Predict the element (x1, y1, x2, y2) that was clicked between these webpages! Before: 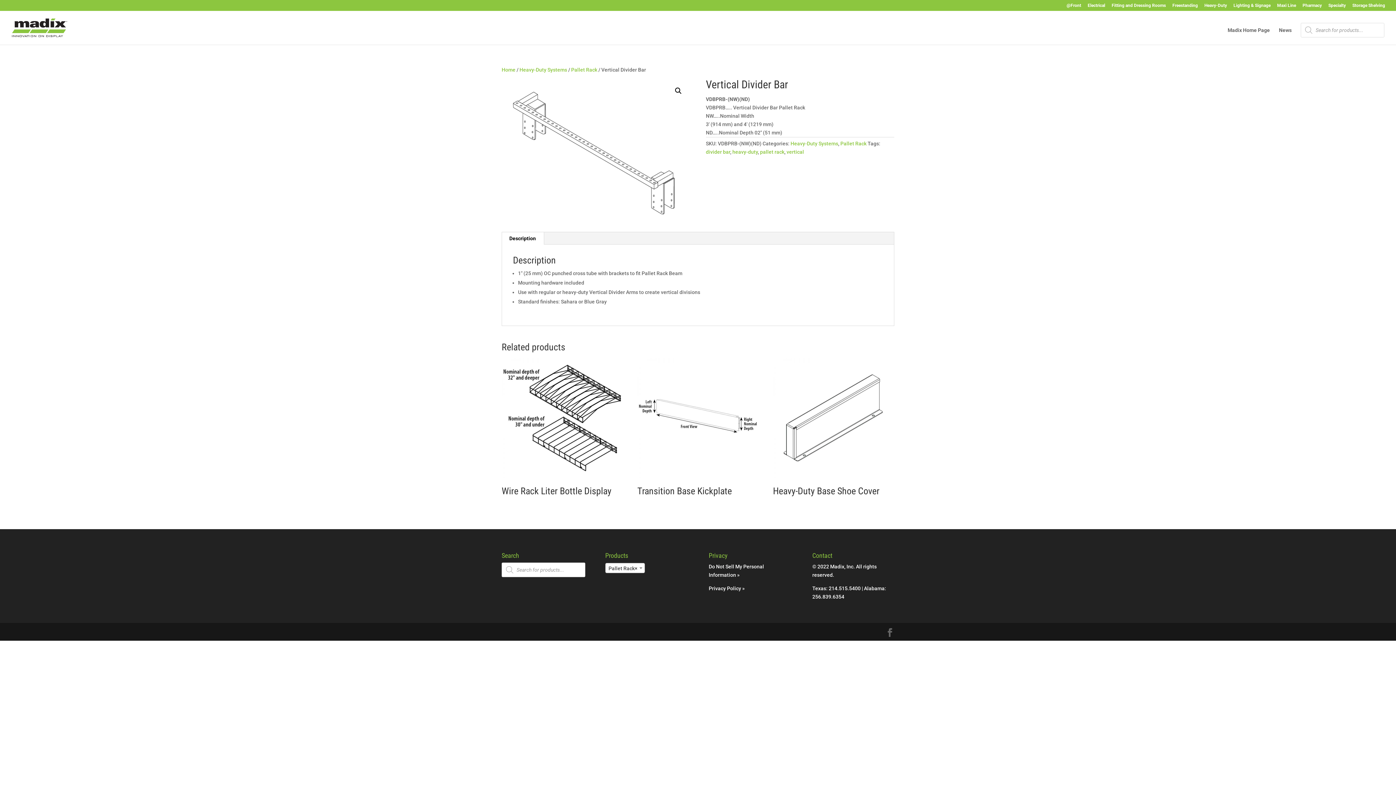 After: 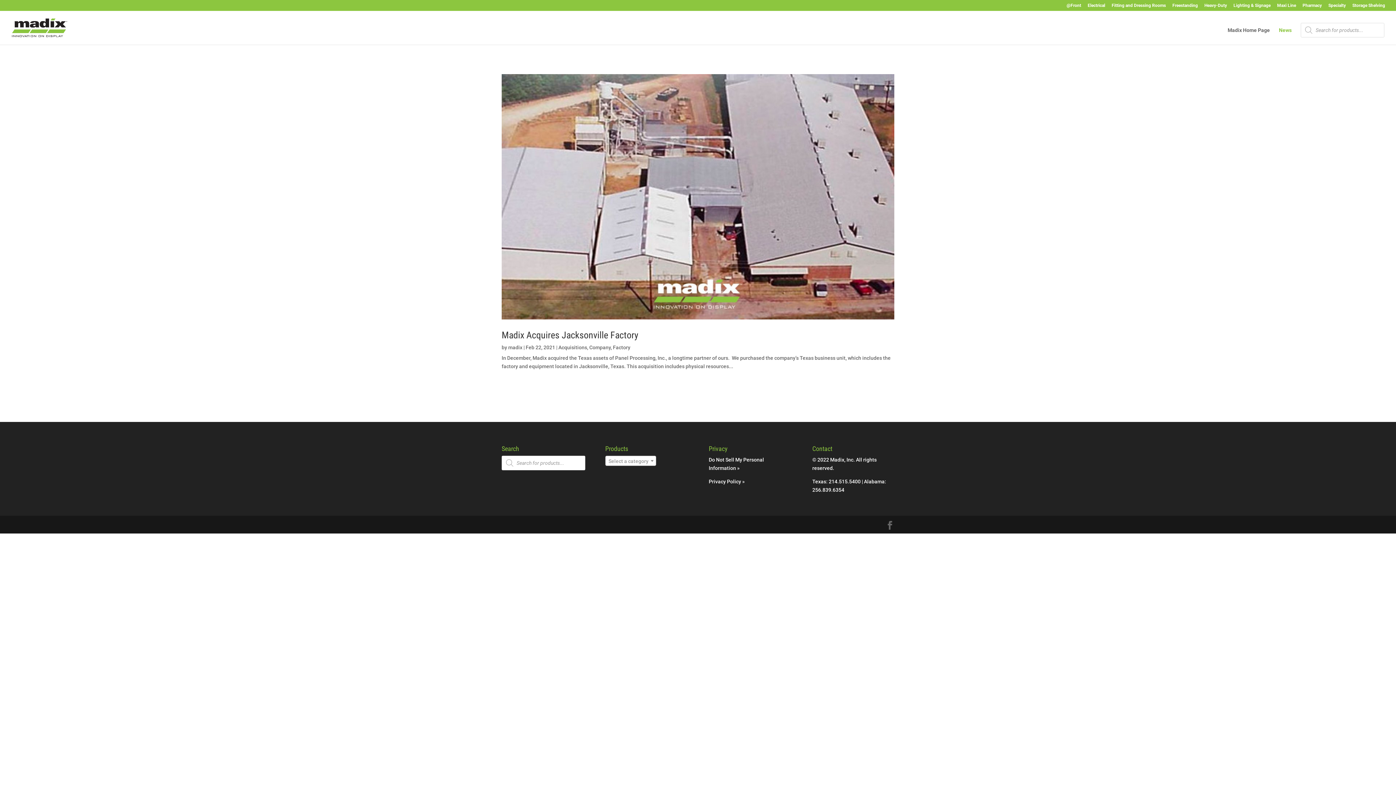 Action: bbox: (1279, 27, 1292, 44) label: News